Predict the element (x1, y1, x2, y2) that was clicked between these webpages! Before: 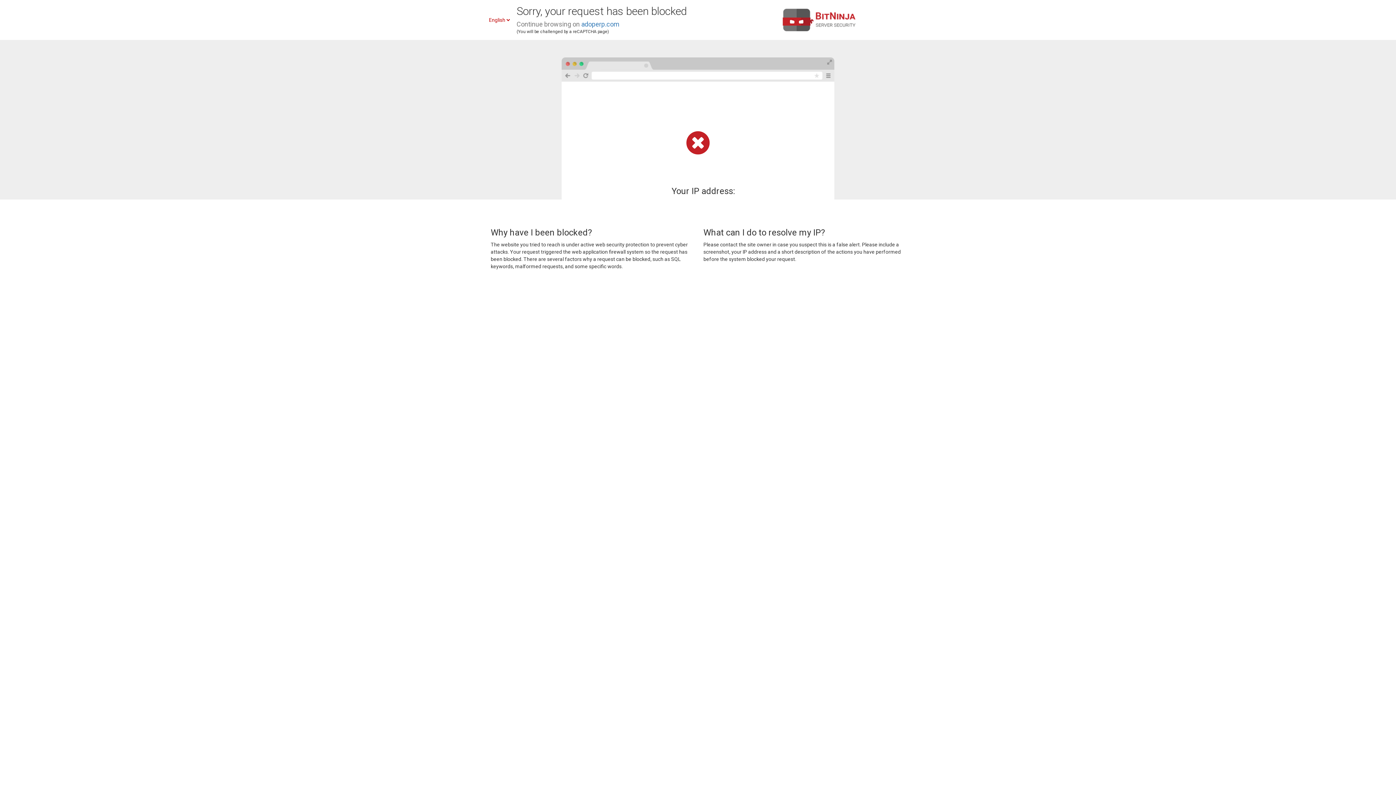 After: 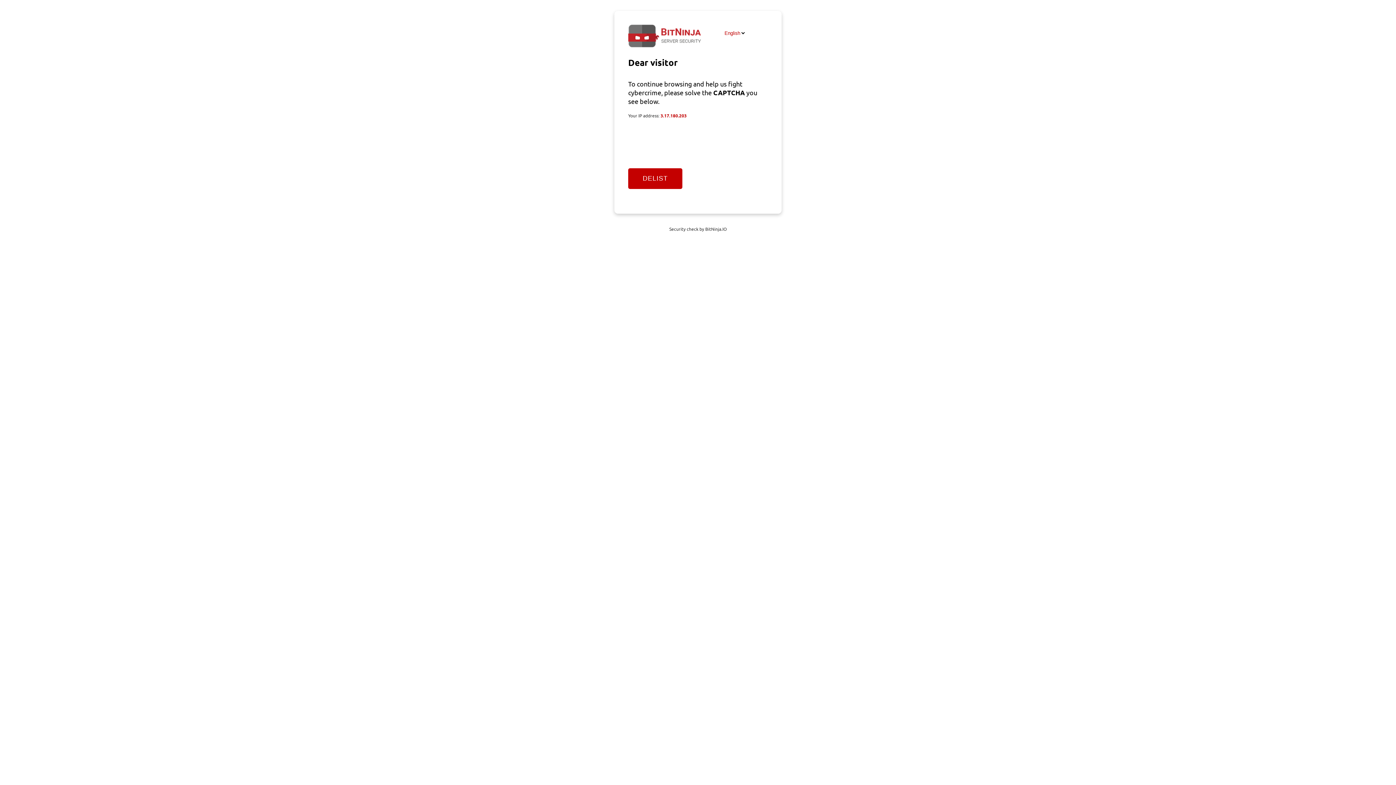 Action: label: adoperp.com bbox: (581, 20, 619, 28)